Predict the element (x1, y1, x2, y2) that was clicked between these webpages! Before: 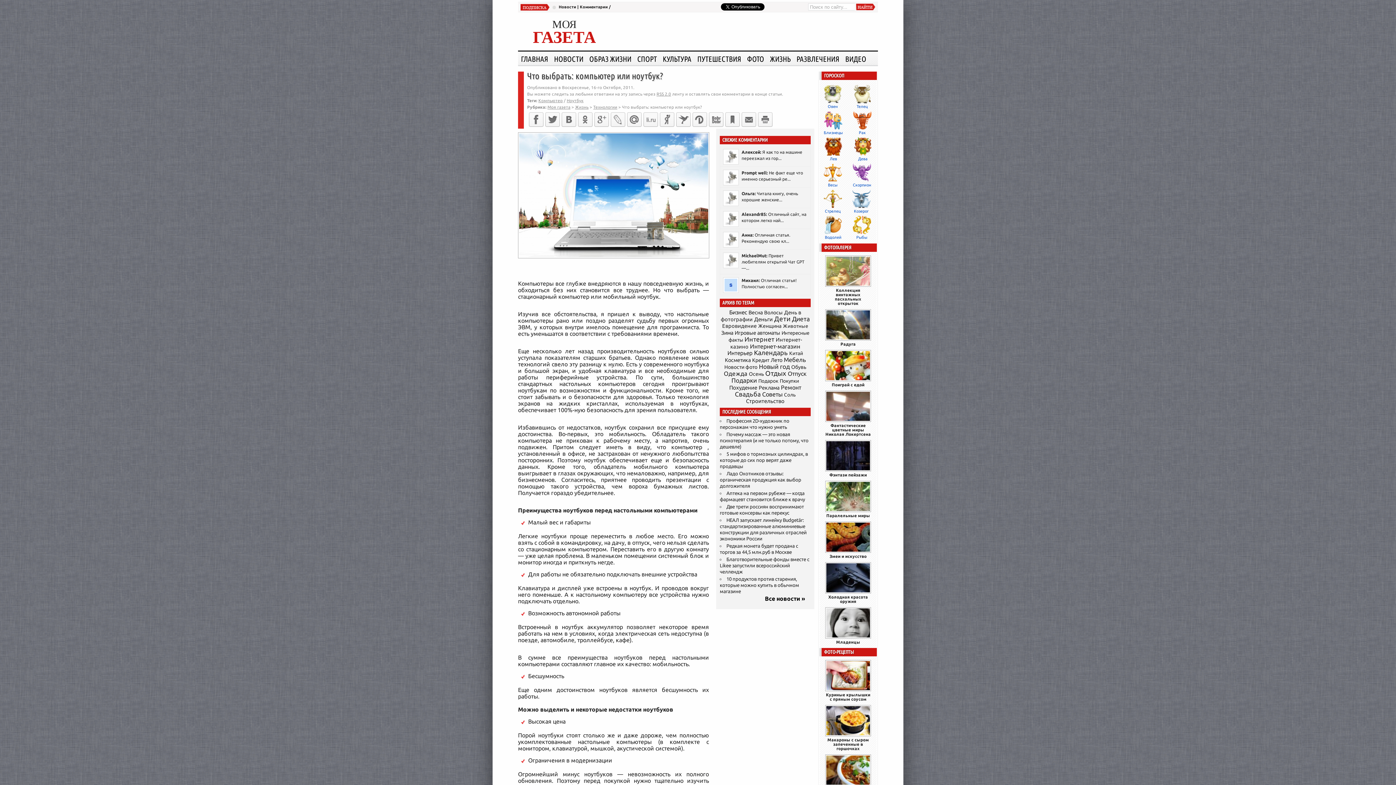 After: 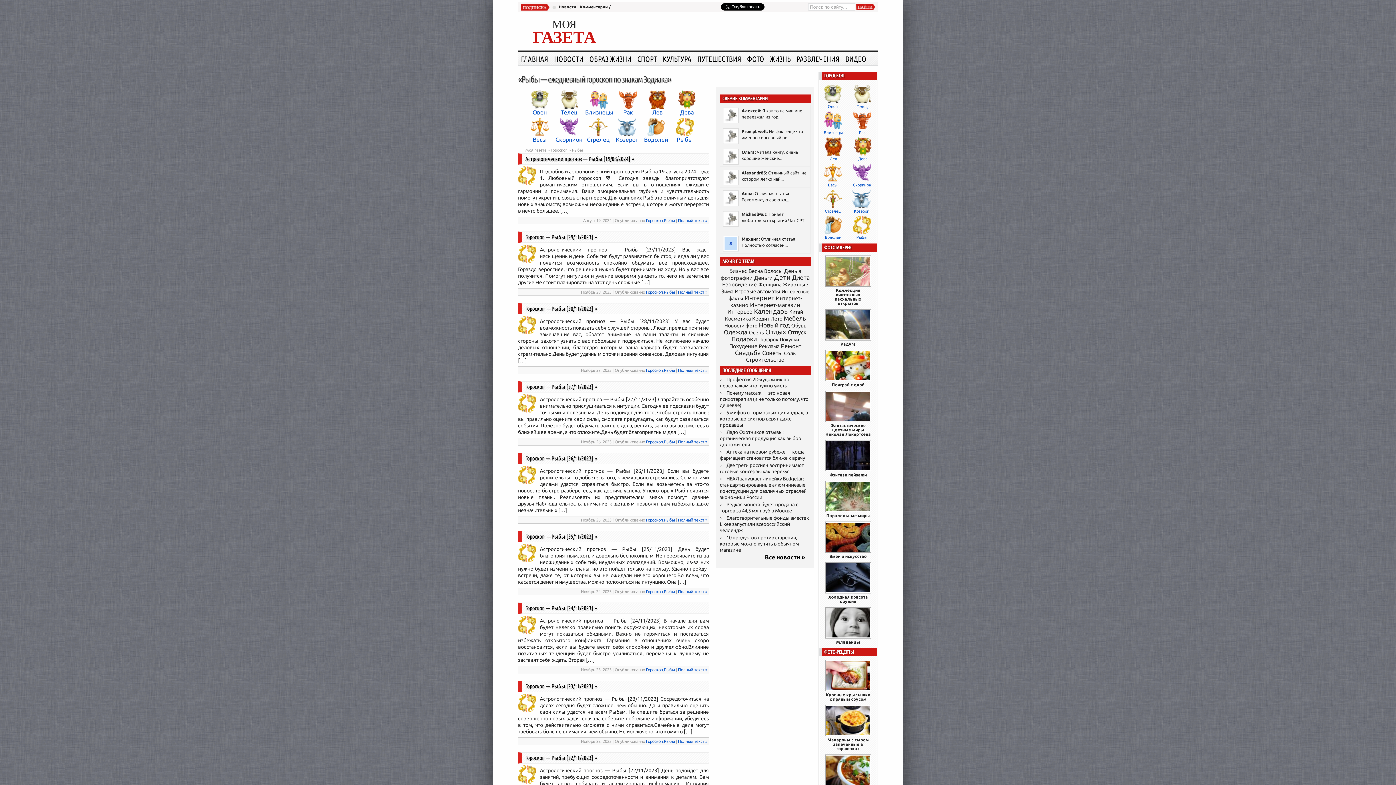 Action: label: Рыбы bbox: (848, 214, 875, 240)